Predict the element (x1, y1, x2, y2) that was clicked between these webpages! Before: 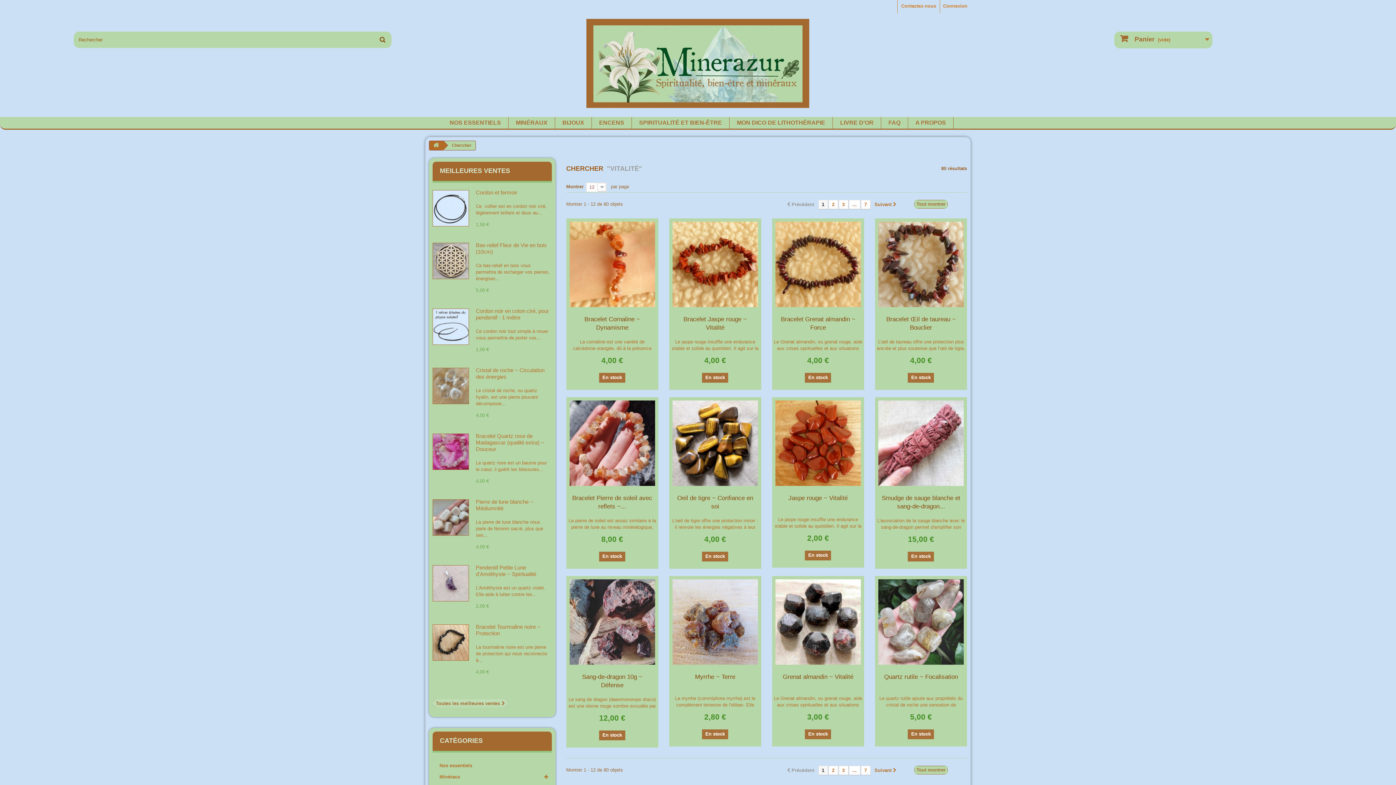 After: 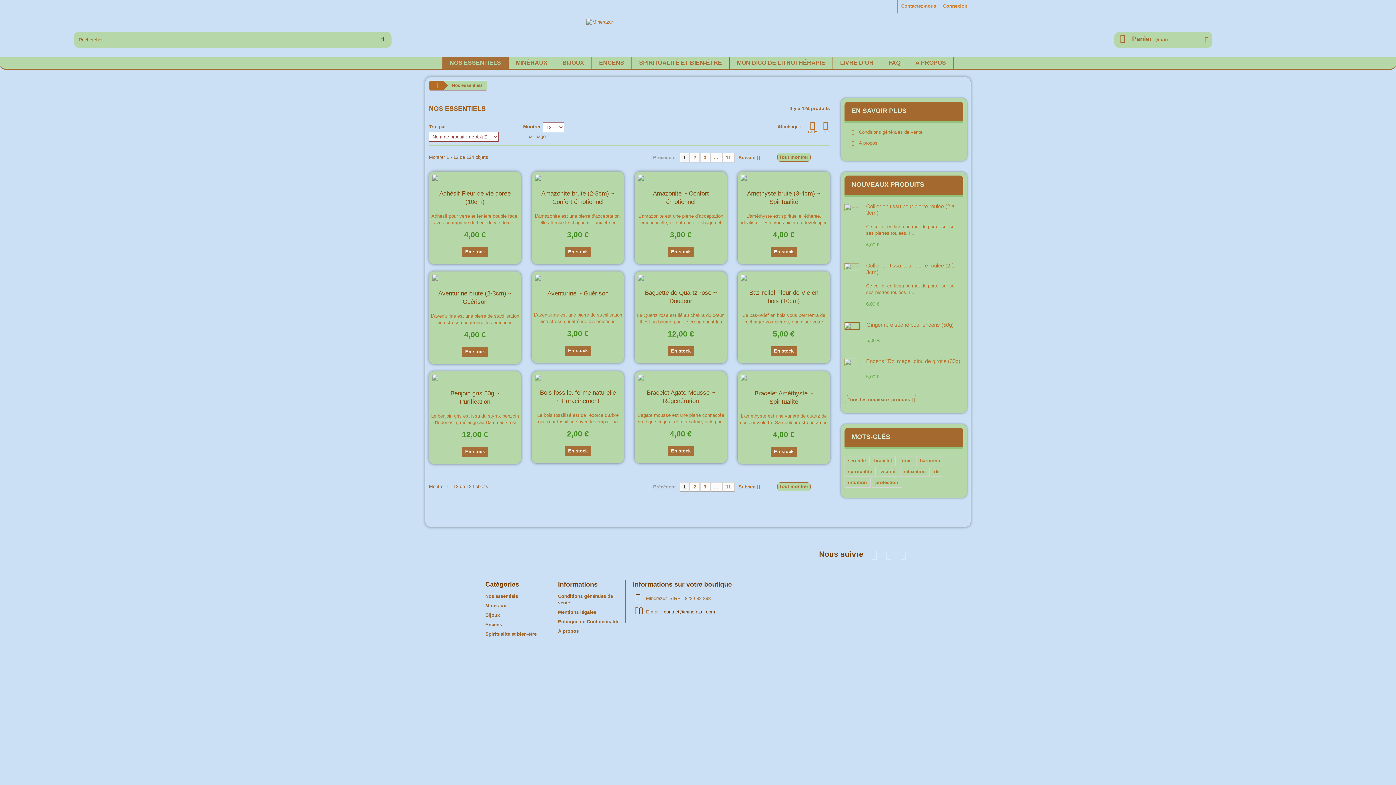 Action: label: NOS ESSENTIELS bbox: (442, 117, 508, 129)